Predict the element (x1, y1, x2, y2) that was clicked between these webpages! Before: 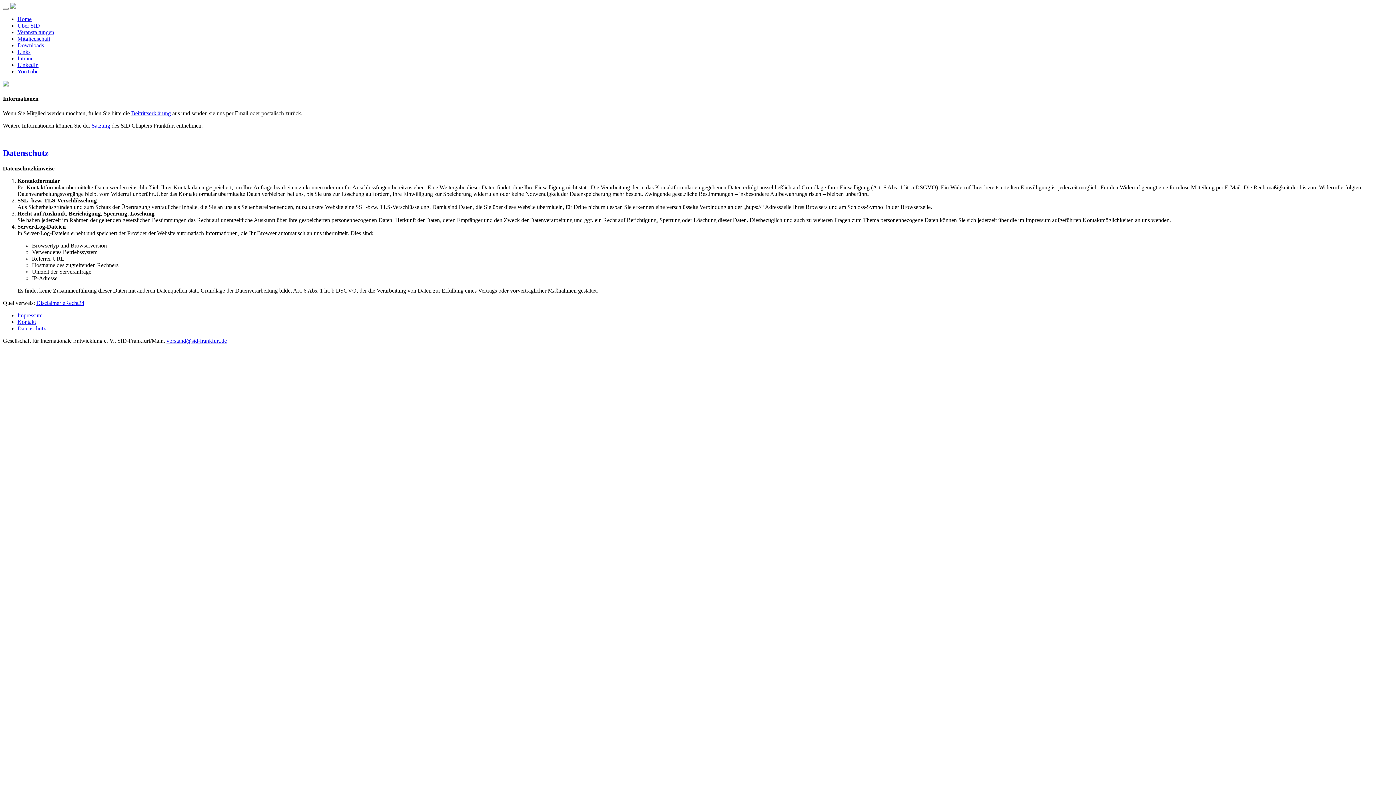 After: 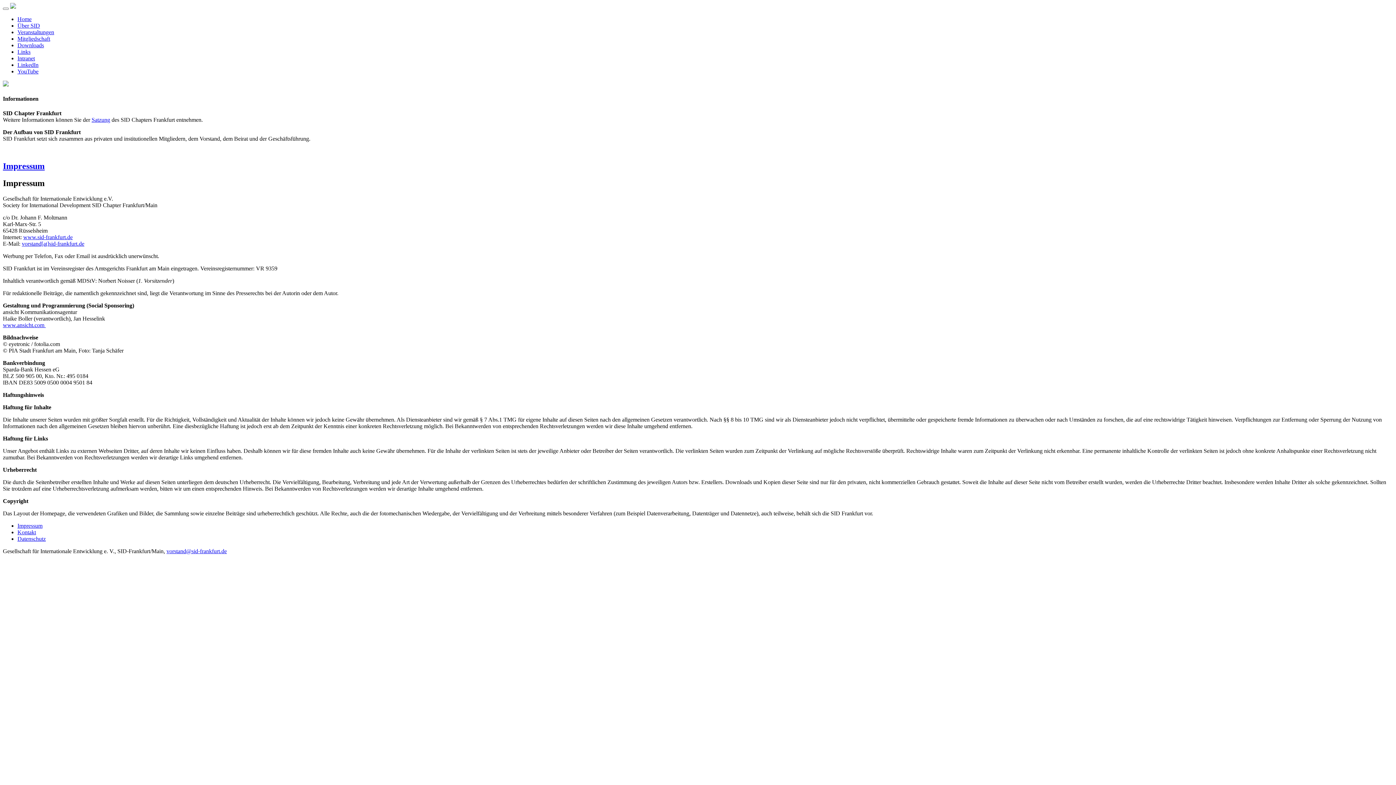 Action: label: Impressum bbox: (17, 312, 42, 318)